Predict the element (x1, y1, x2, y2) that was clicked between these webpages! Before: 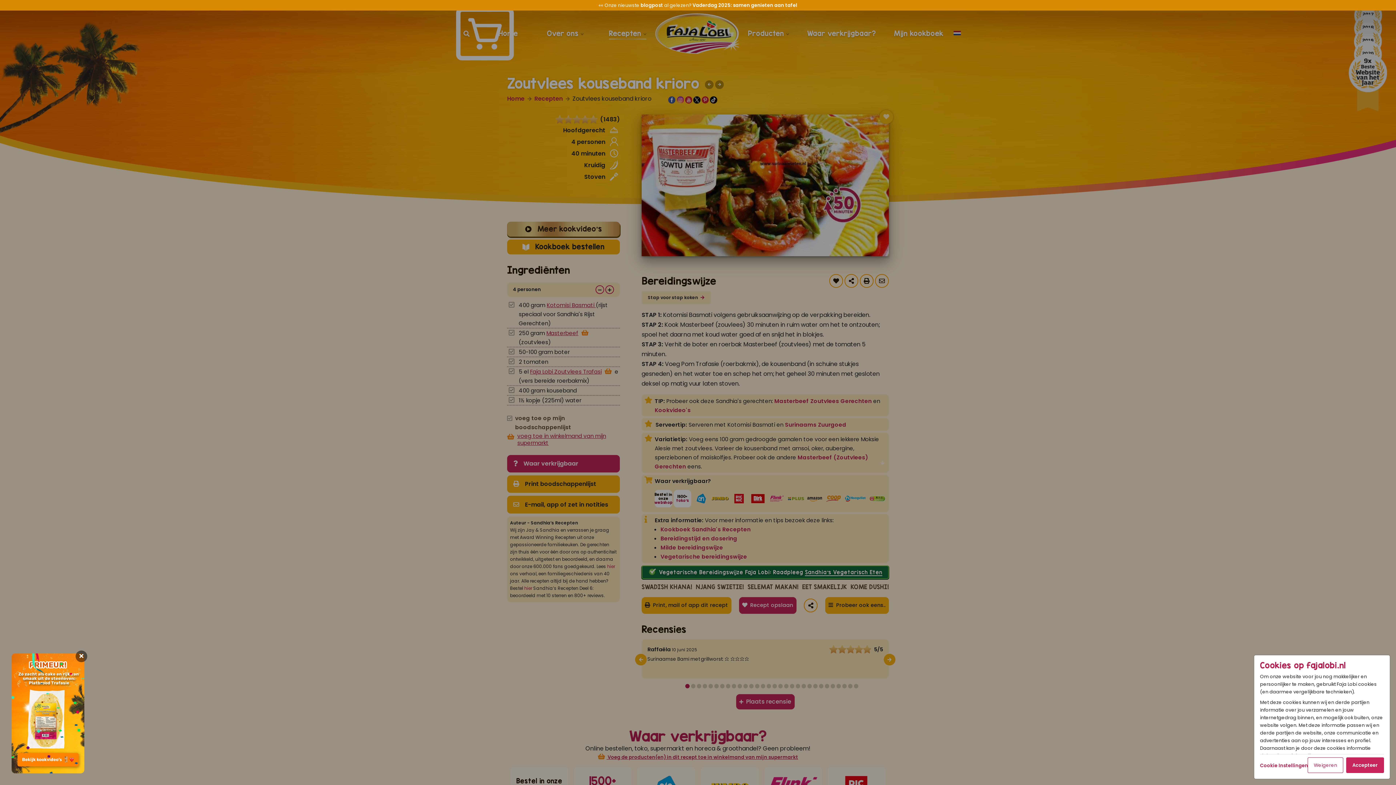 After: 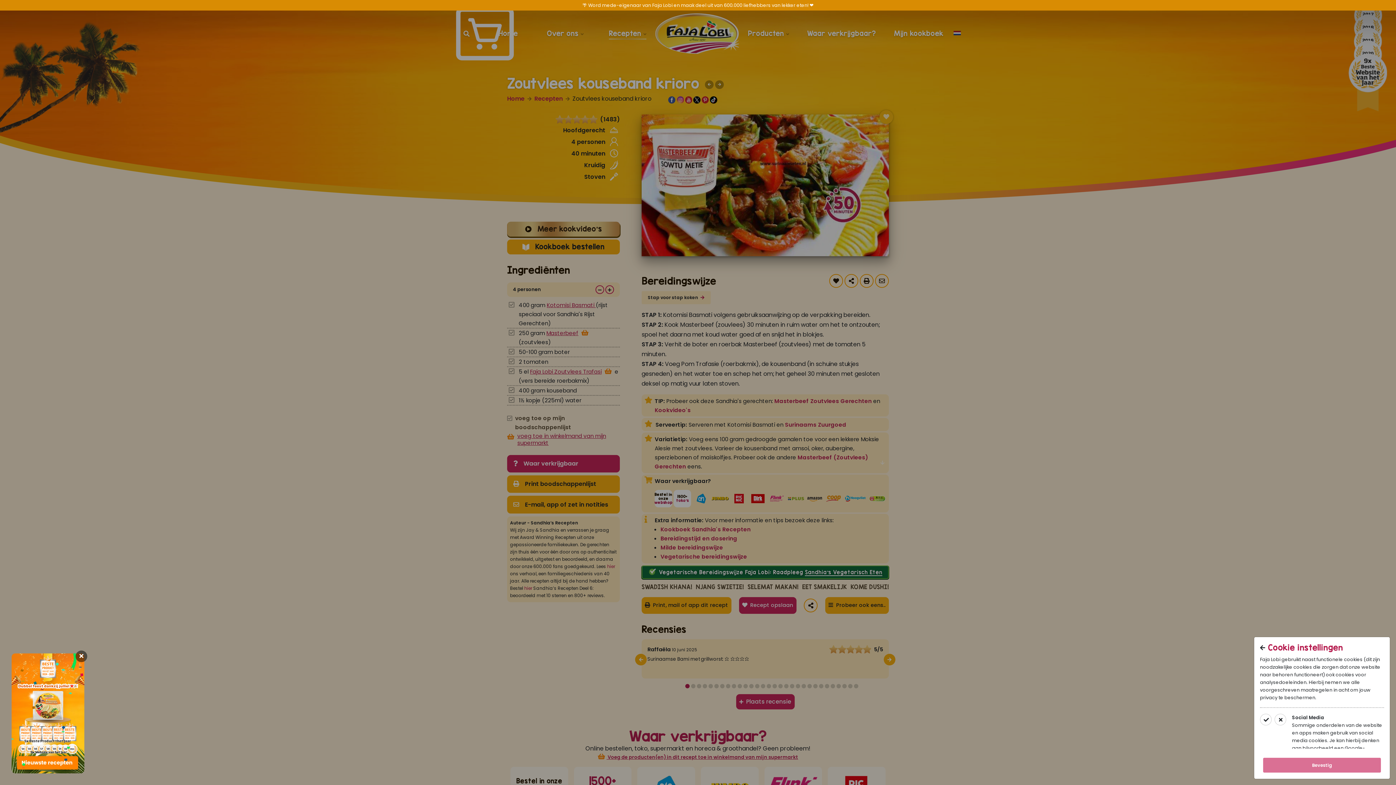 Action: label: Cookie Instellingen bbox: (1260, 762, 1308, 769)